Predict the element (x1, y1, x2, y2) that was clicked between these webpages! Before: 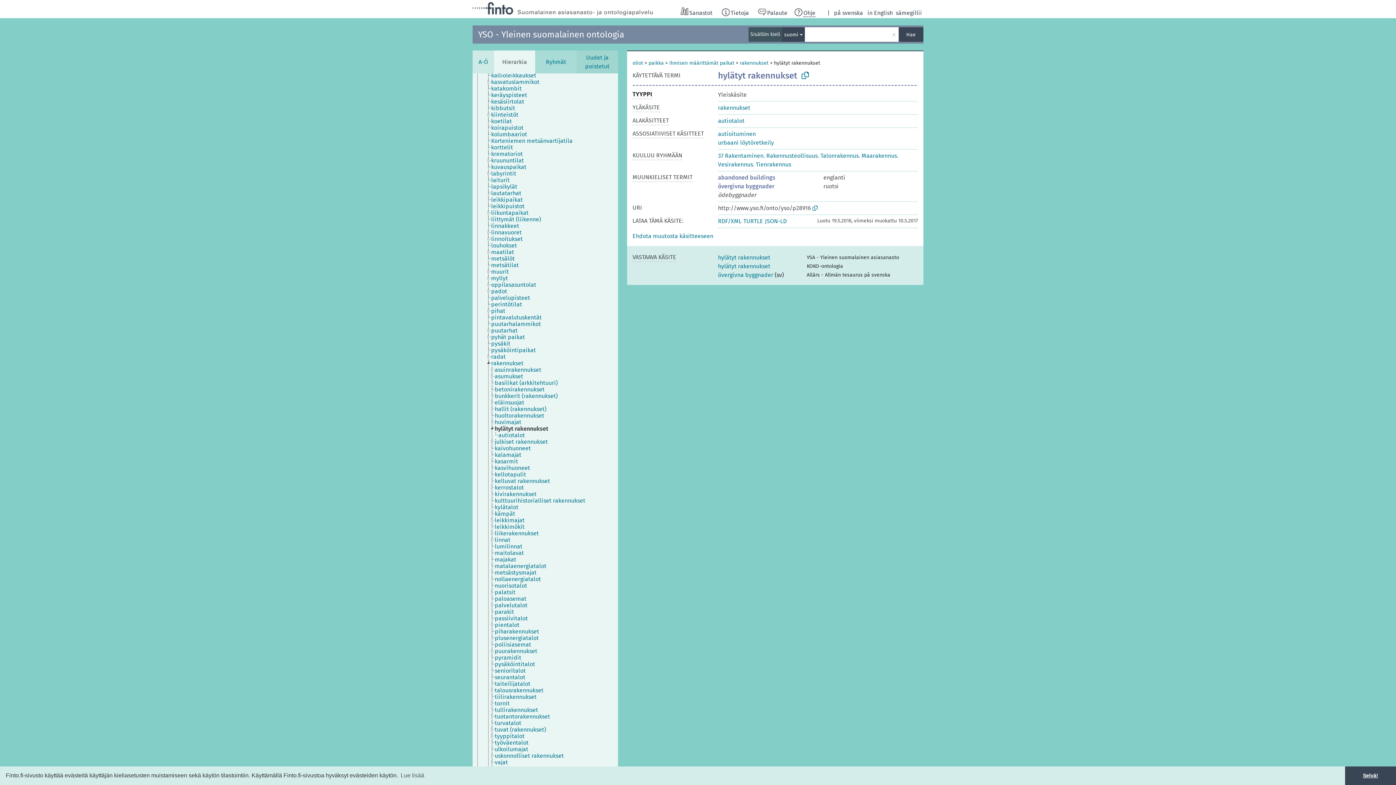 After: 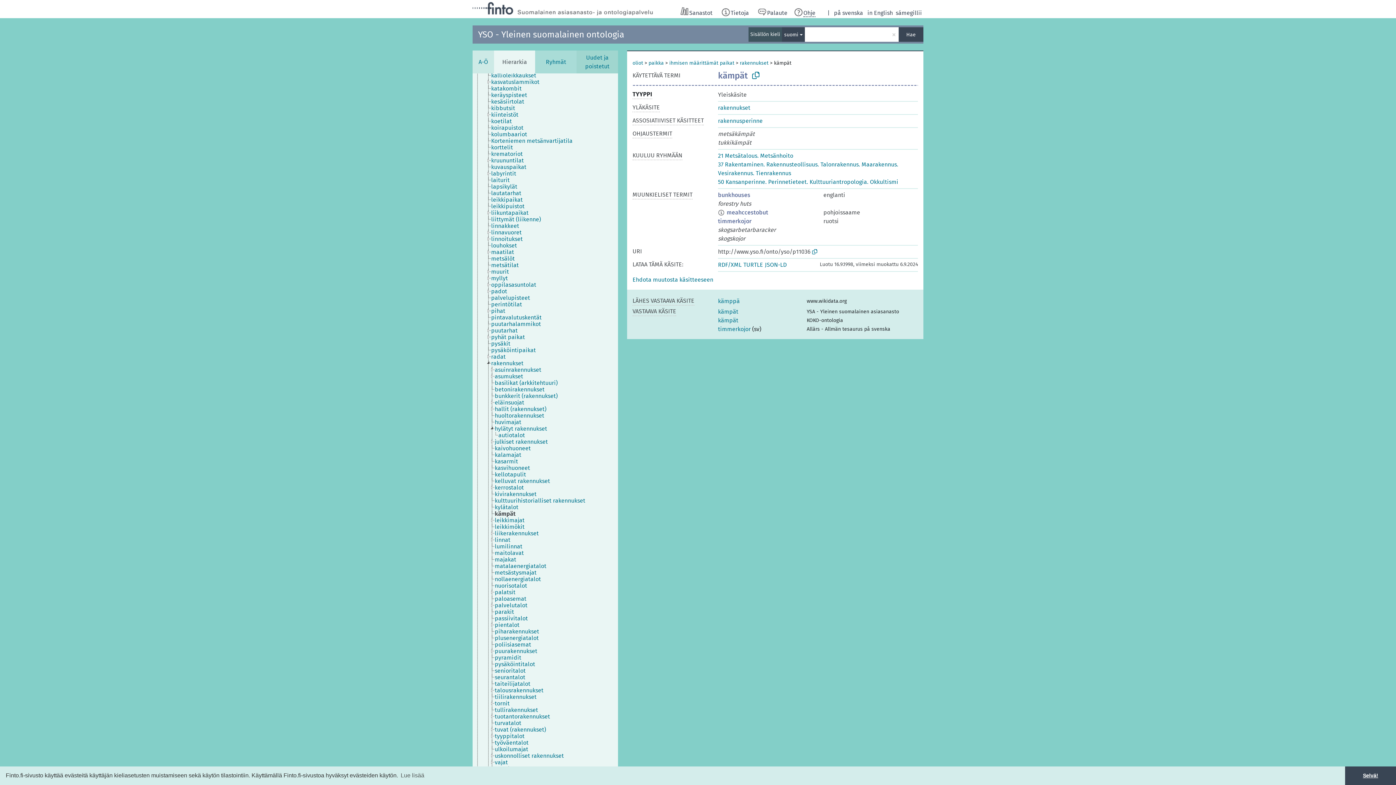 Action: label: kämpät bbox: (494, 510, 521, 517)